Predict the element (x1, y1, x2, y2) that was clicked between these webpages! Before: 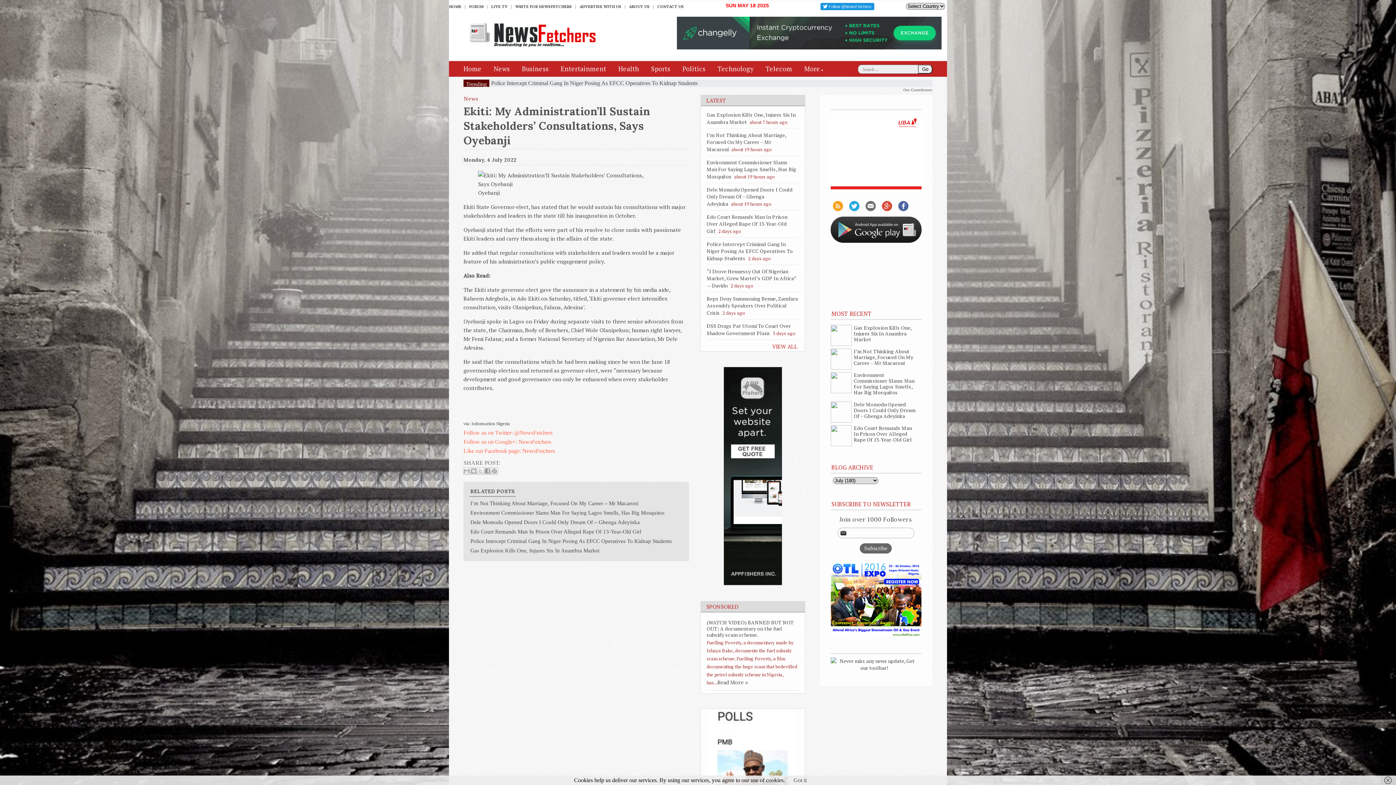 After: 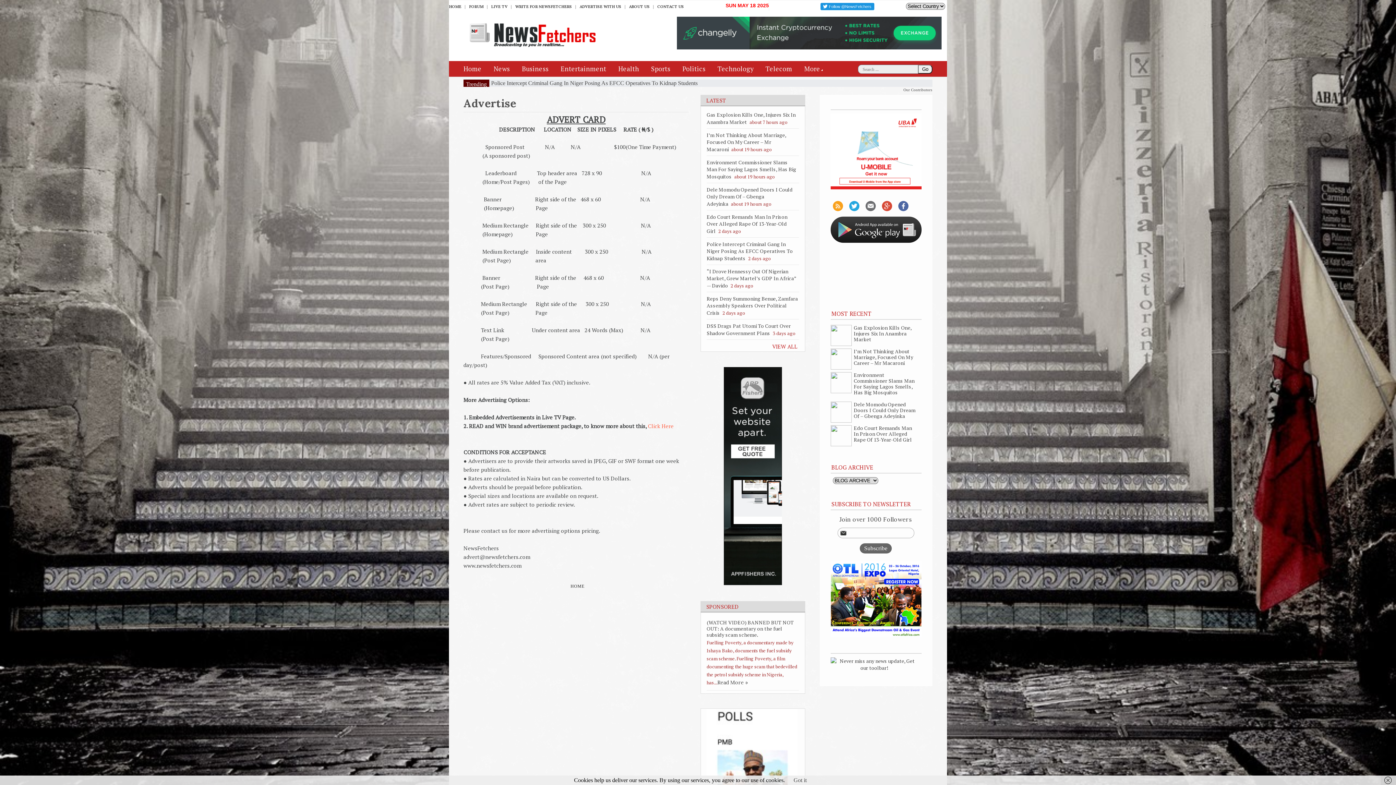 Action: label: ADVERTISE WITH US bbox: (576, 0, 624, 12)